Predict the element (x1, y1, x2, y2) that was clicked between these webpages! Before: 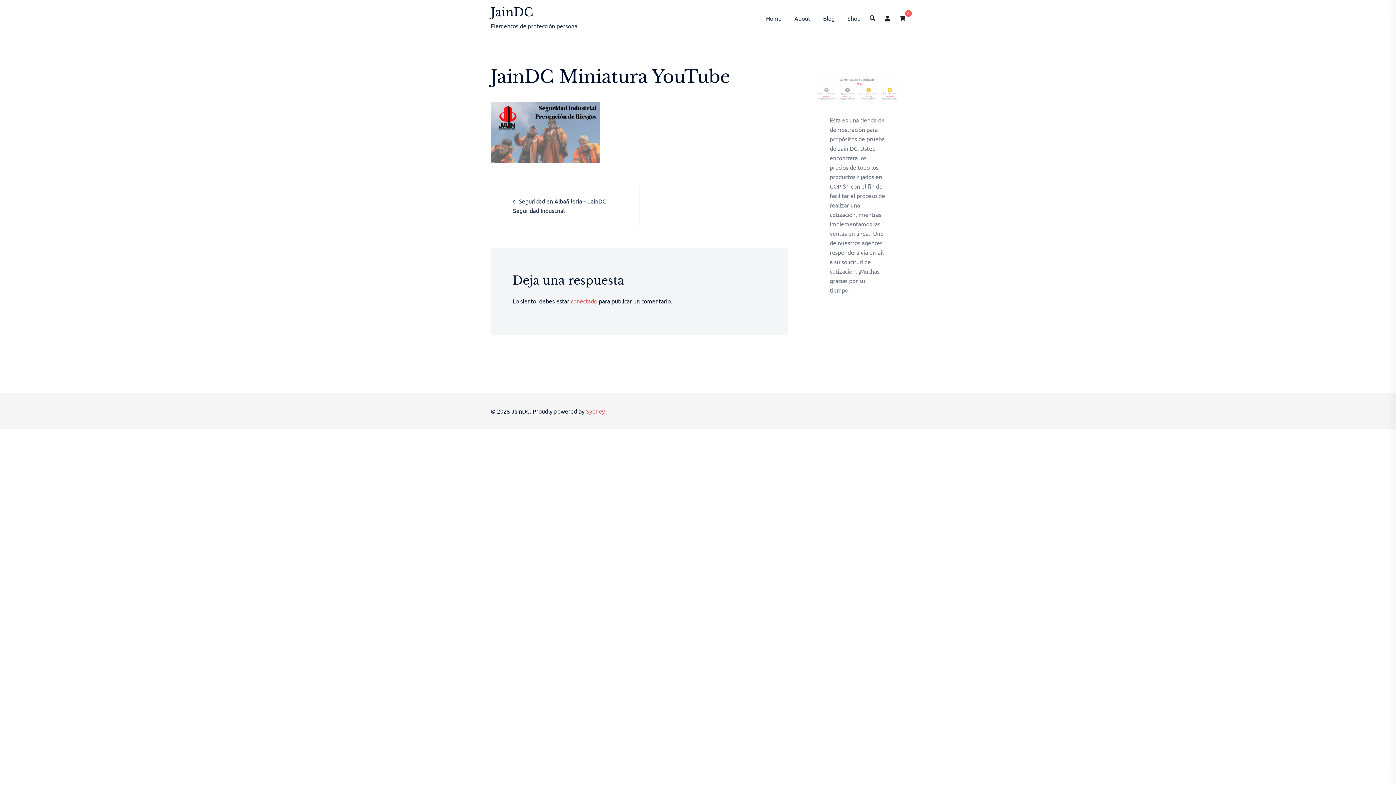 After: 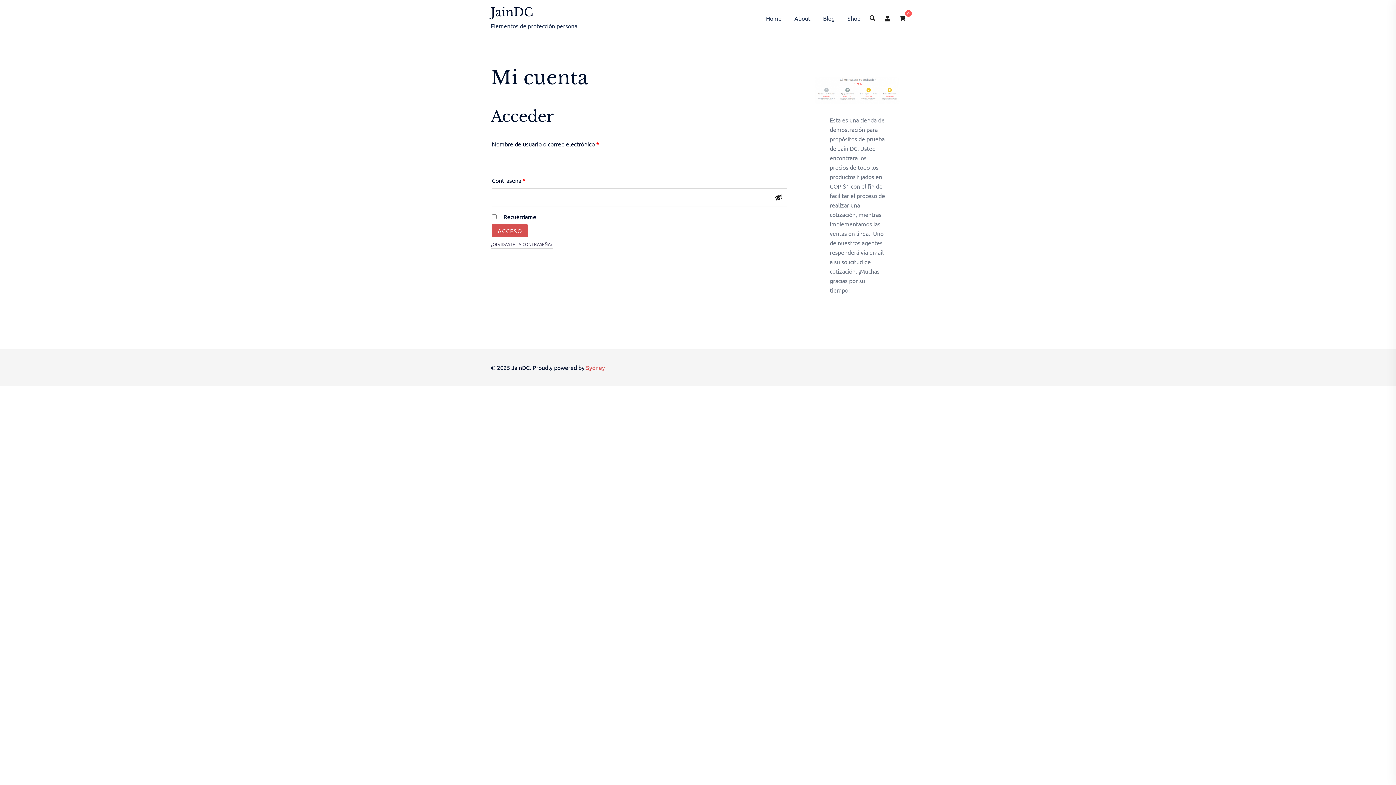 Action: bbox: (884, 14, 890, 21)